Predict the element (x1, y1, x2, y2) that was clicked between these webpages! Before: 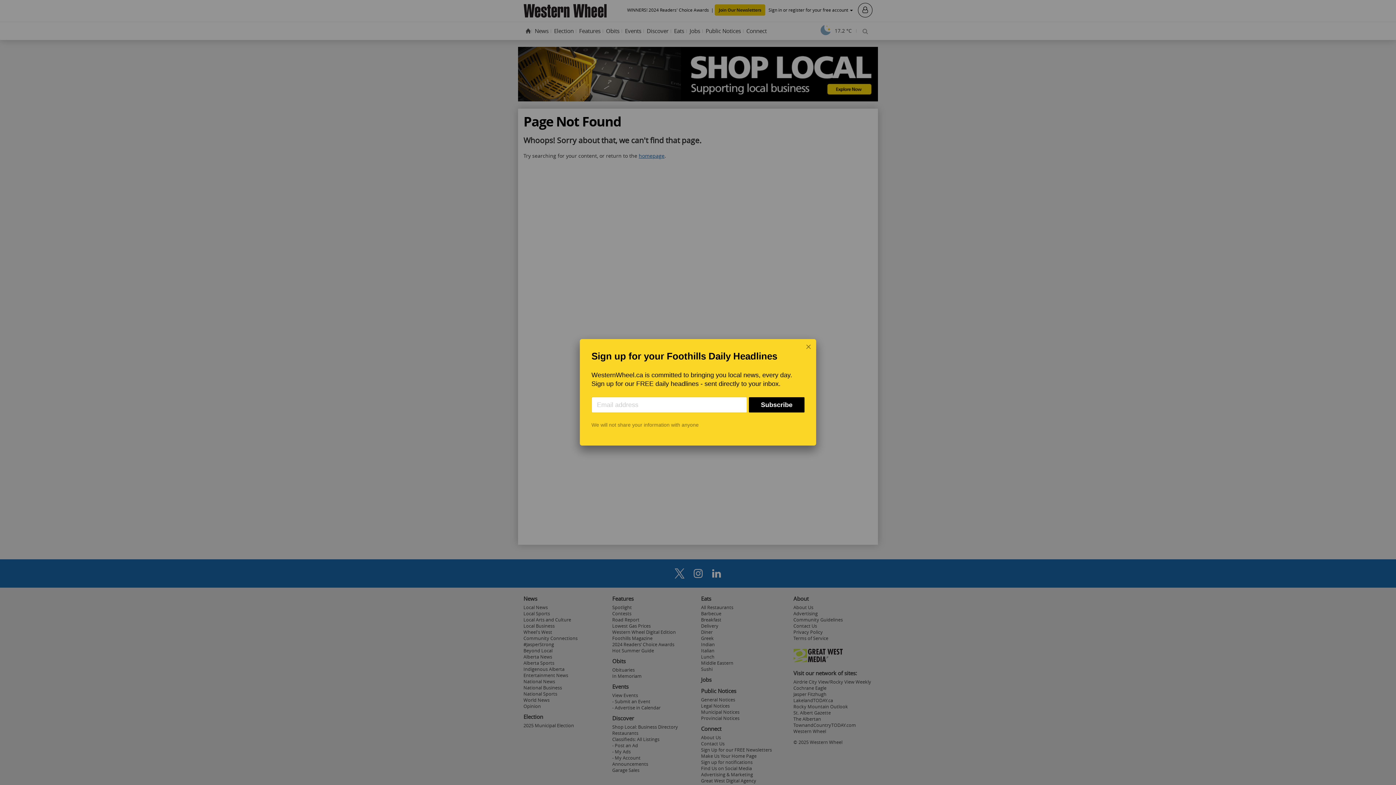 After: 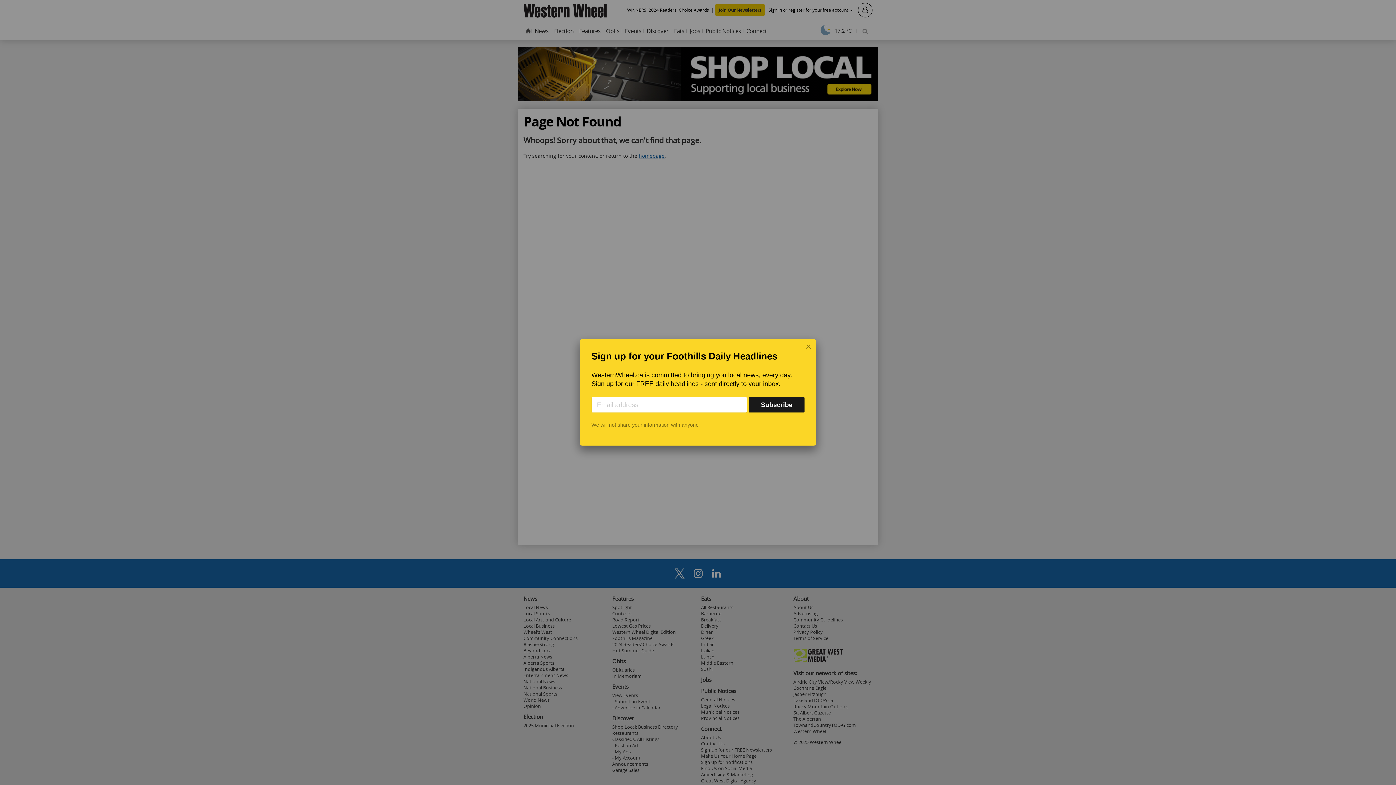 Action: label: Subscribe bbox: (749, 397, 804, 412)